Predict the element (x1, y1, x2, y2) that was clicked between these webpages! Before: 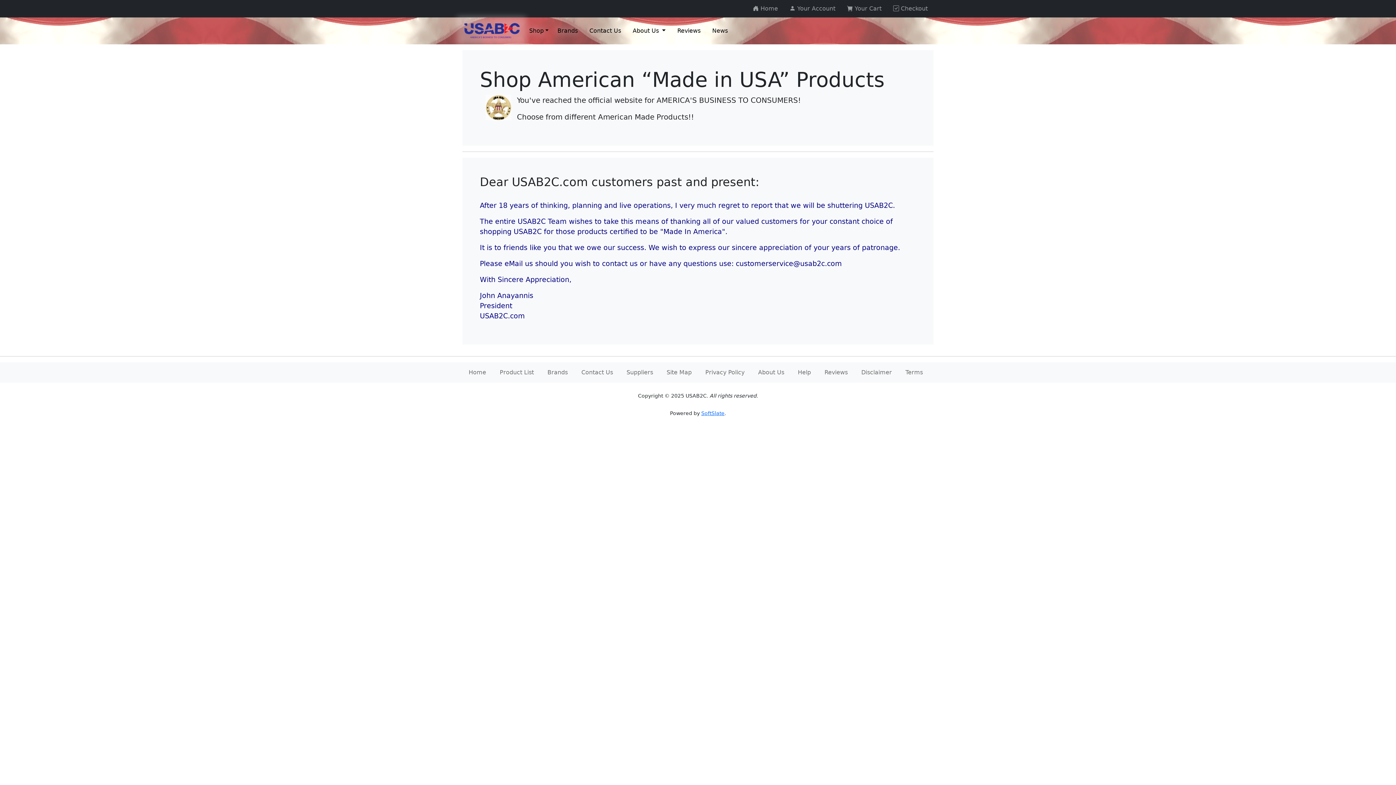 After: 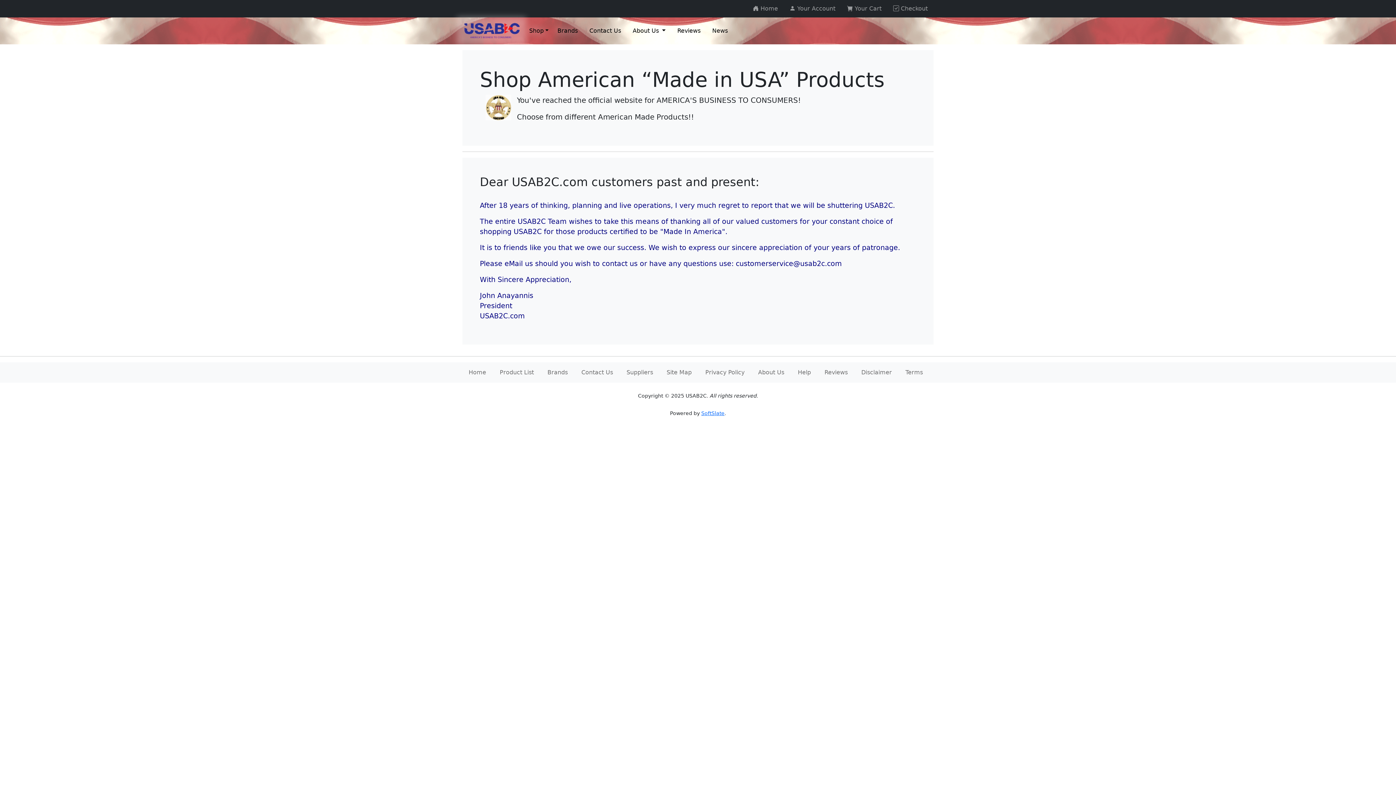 Action: bbox: (623, 365, 656, 380) label: Suppliers